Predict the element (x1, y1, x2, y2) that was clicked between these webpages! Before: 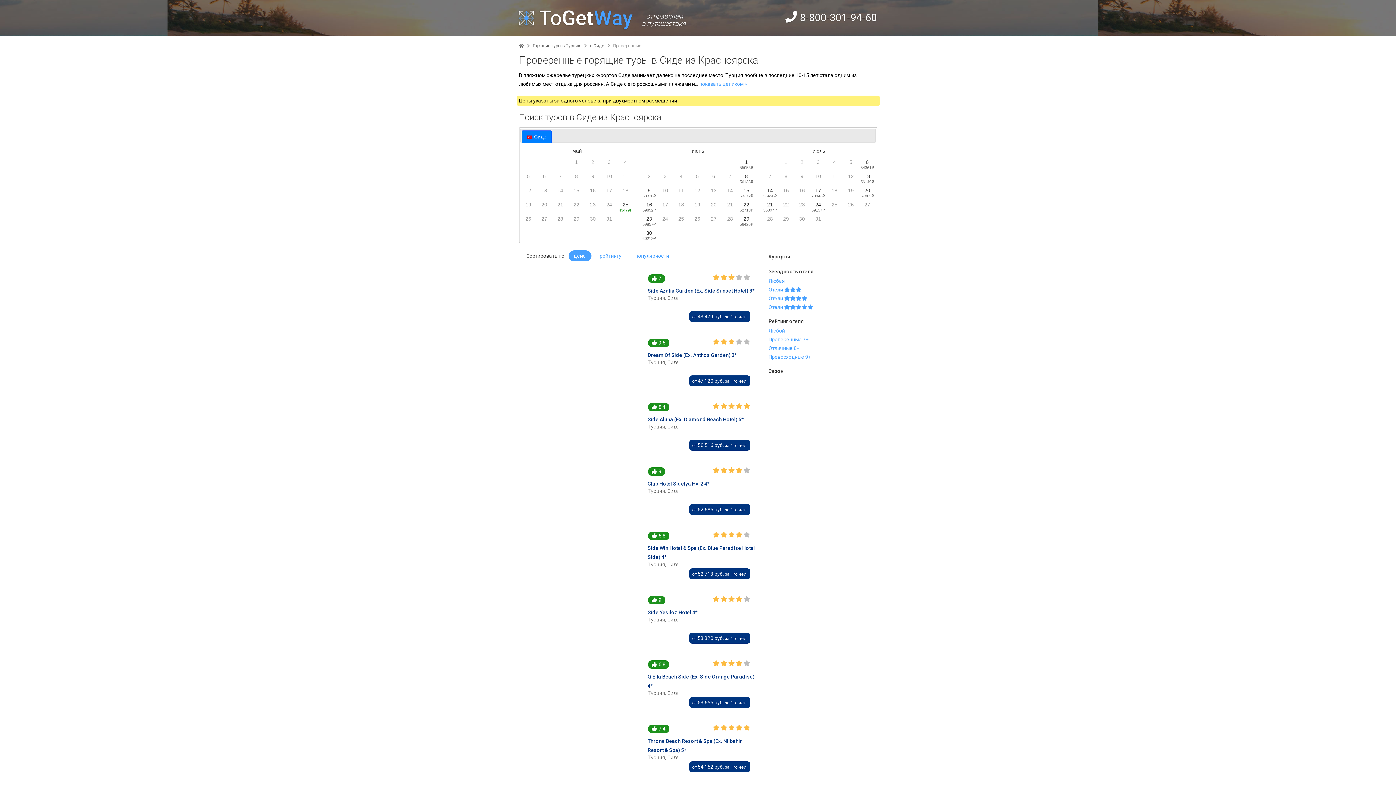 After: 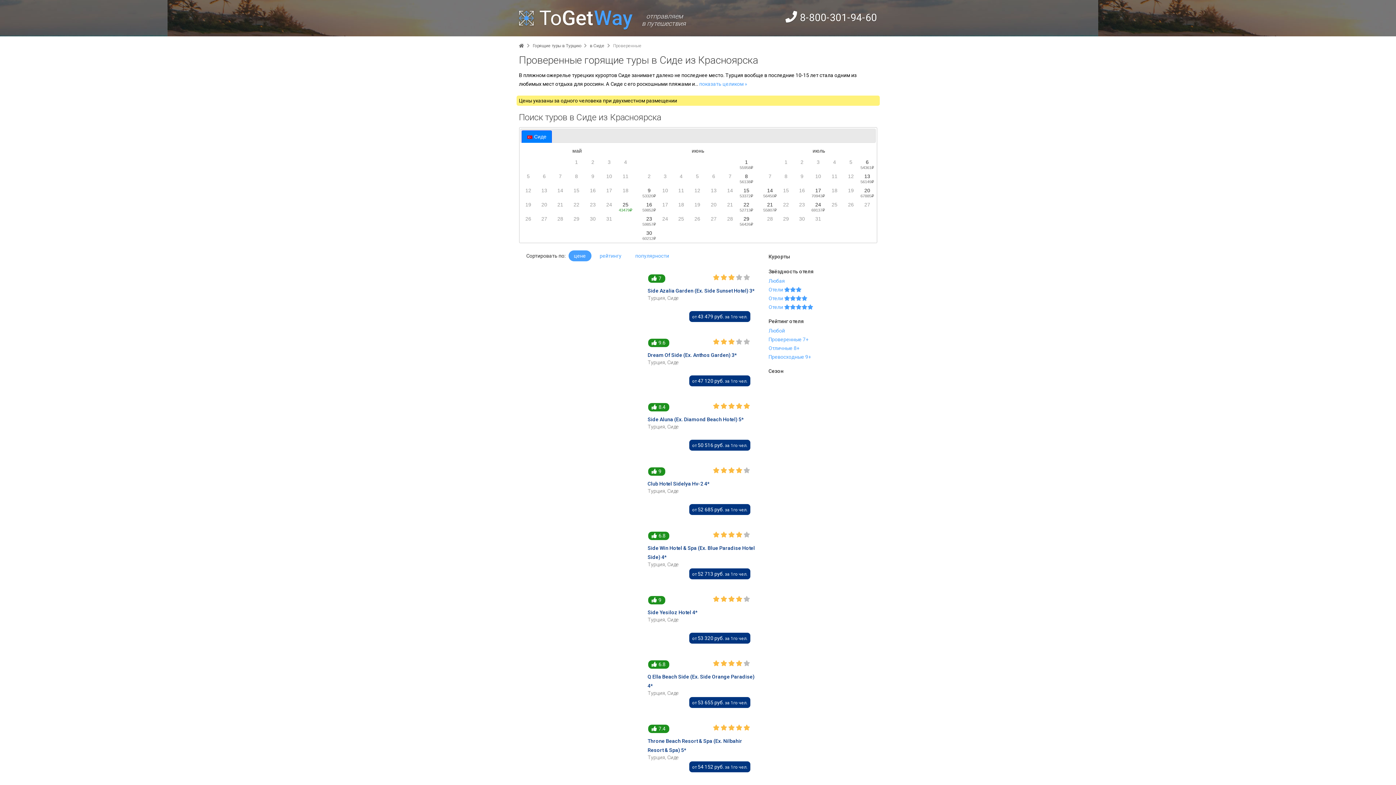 Action: bbox: (657, 185, 673, 199) label: 10